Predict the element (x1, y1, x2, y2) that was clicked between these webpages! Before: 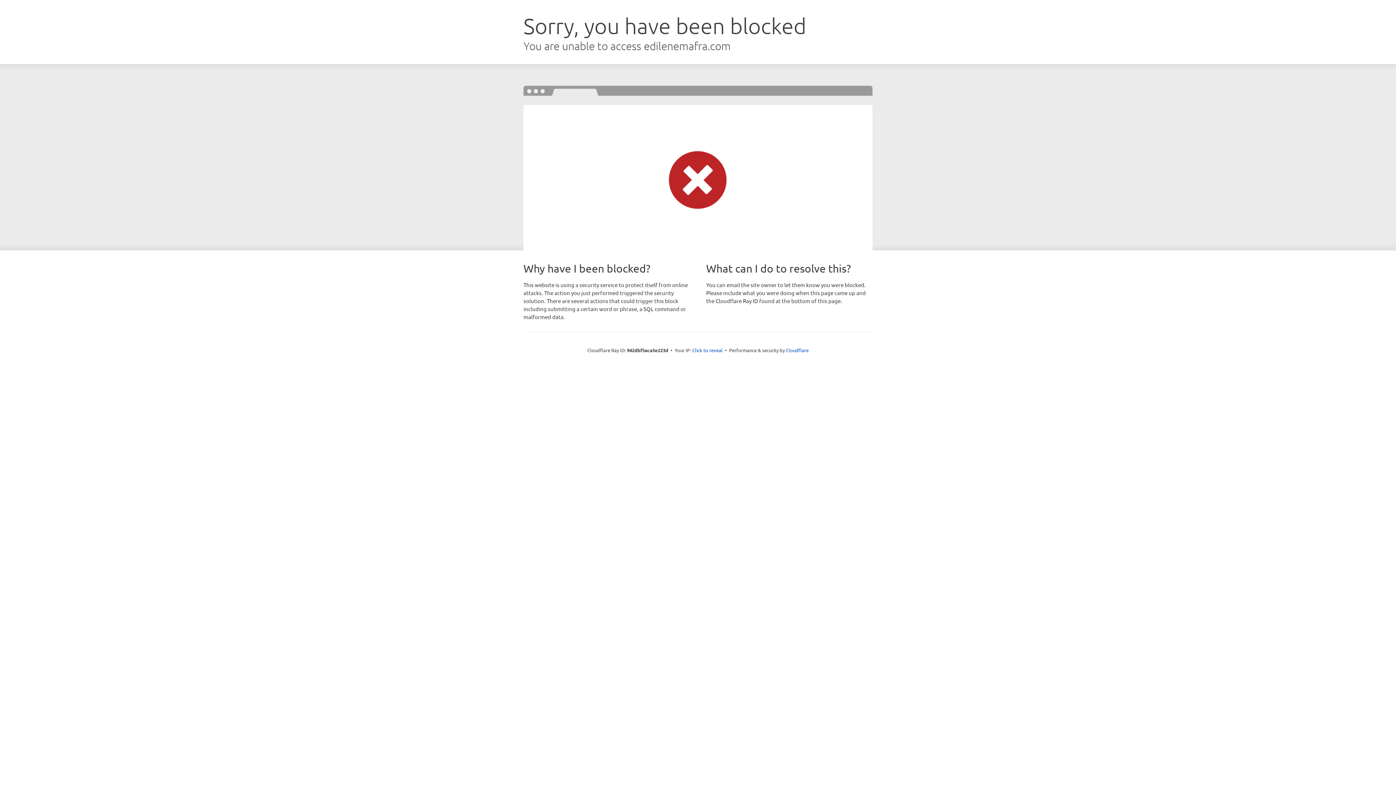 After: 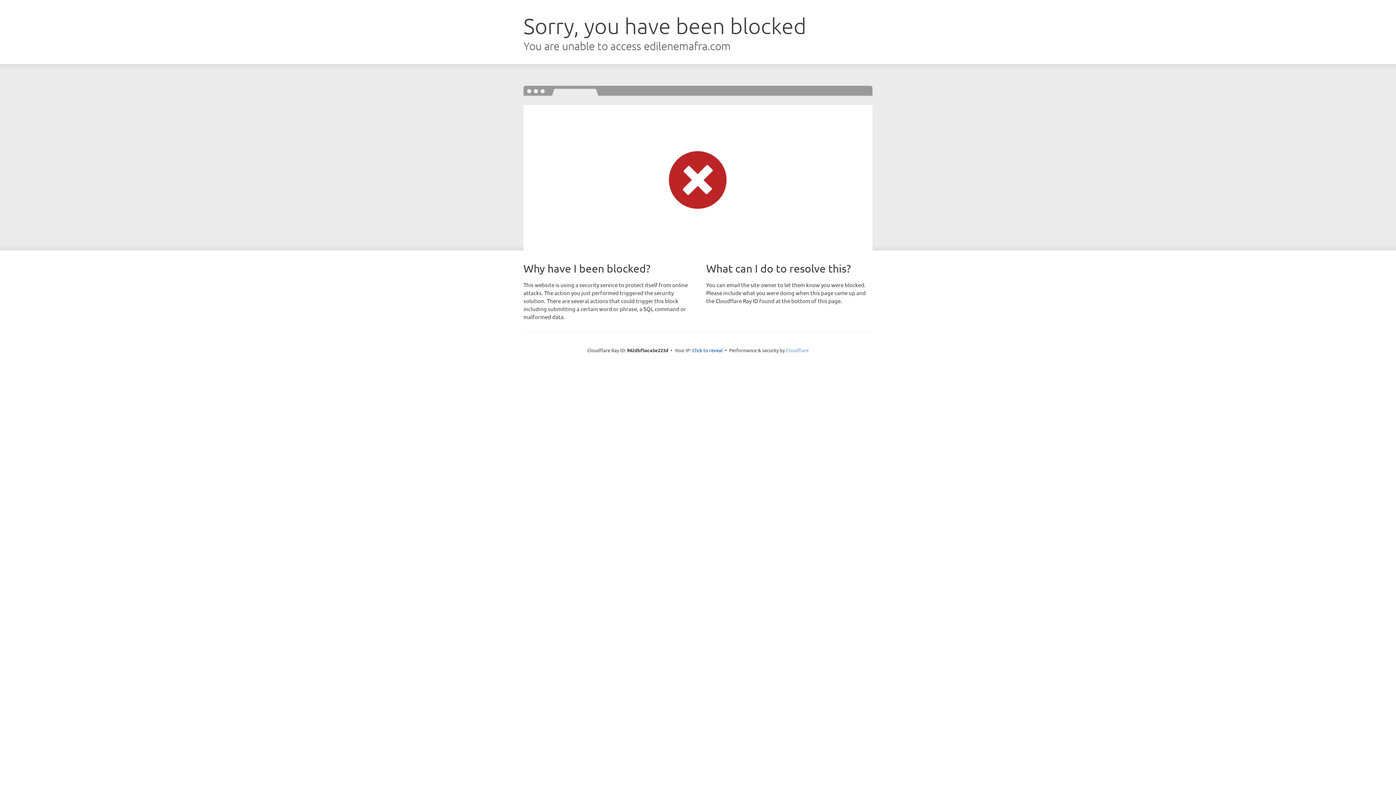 Action: label: Cloudflare bbox: (786, 347, 808, 353)